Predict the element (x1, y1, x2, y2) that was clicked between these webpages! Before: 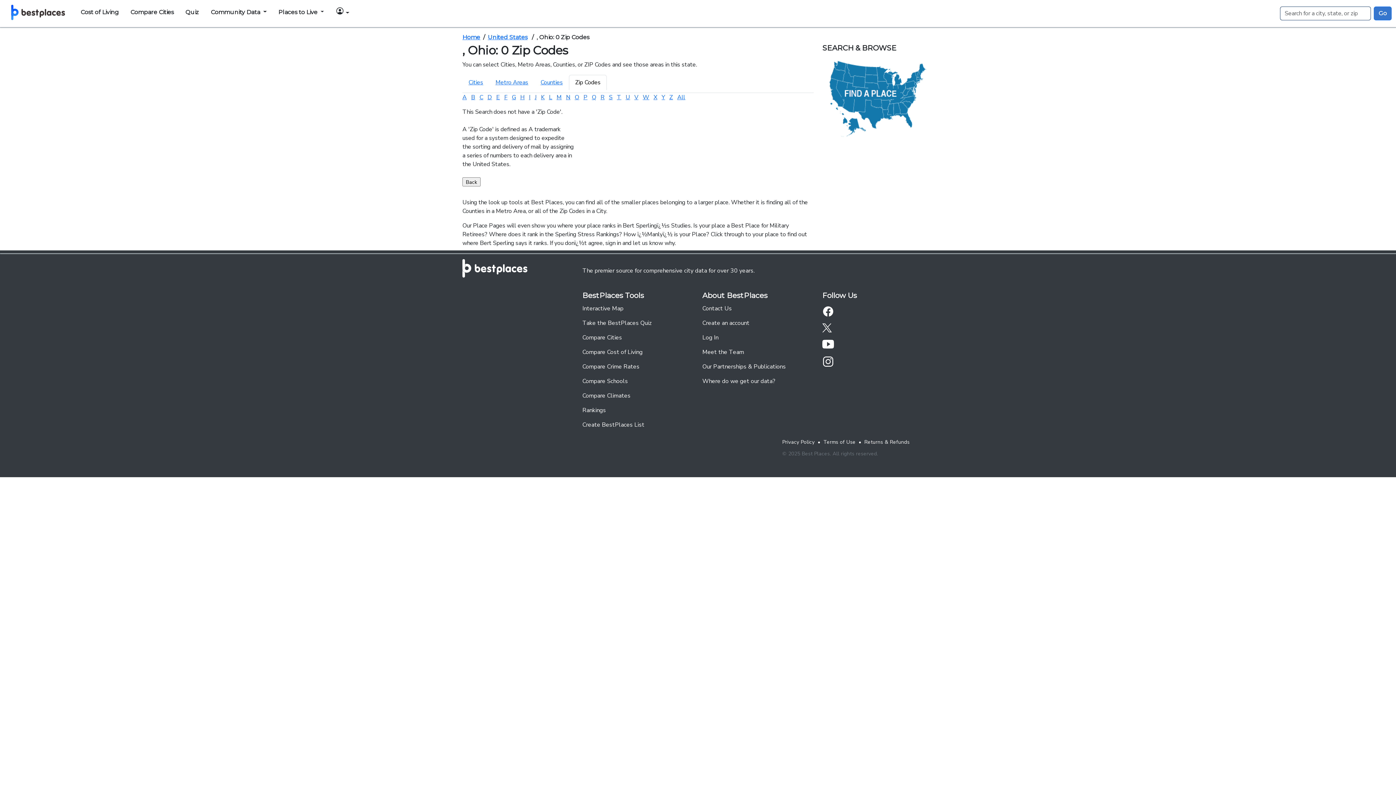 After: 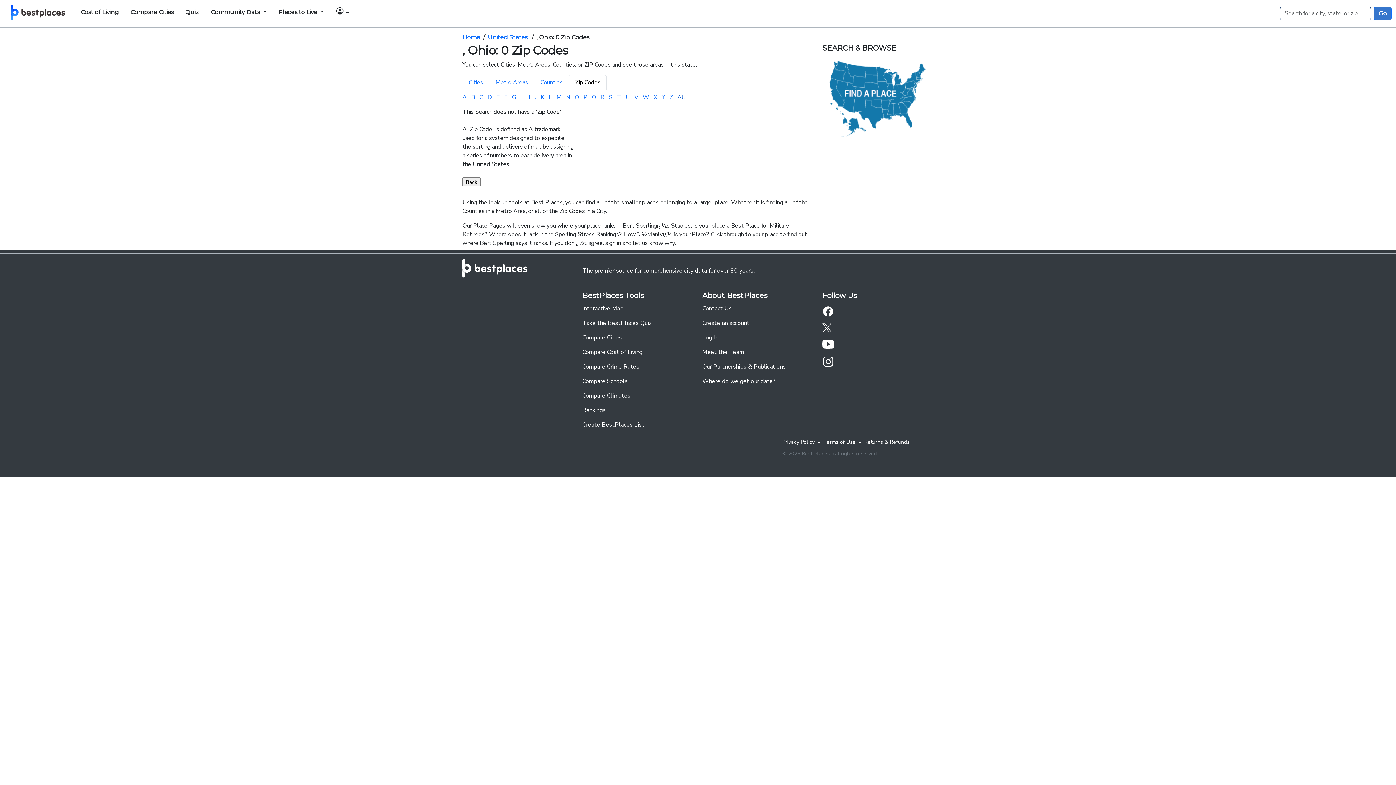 Action: bbox: (677, 93, 685, 101) label: All